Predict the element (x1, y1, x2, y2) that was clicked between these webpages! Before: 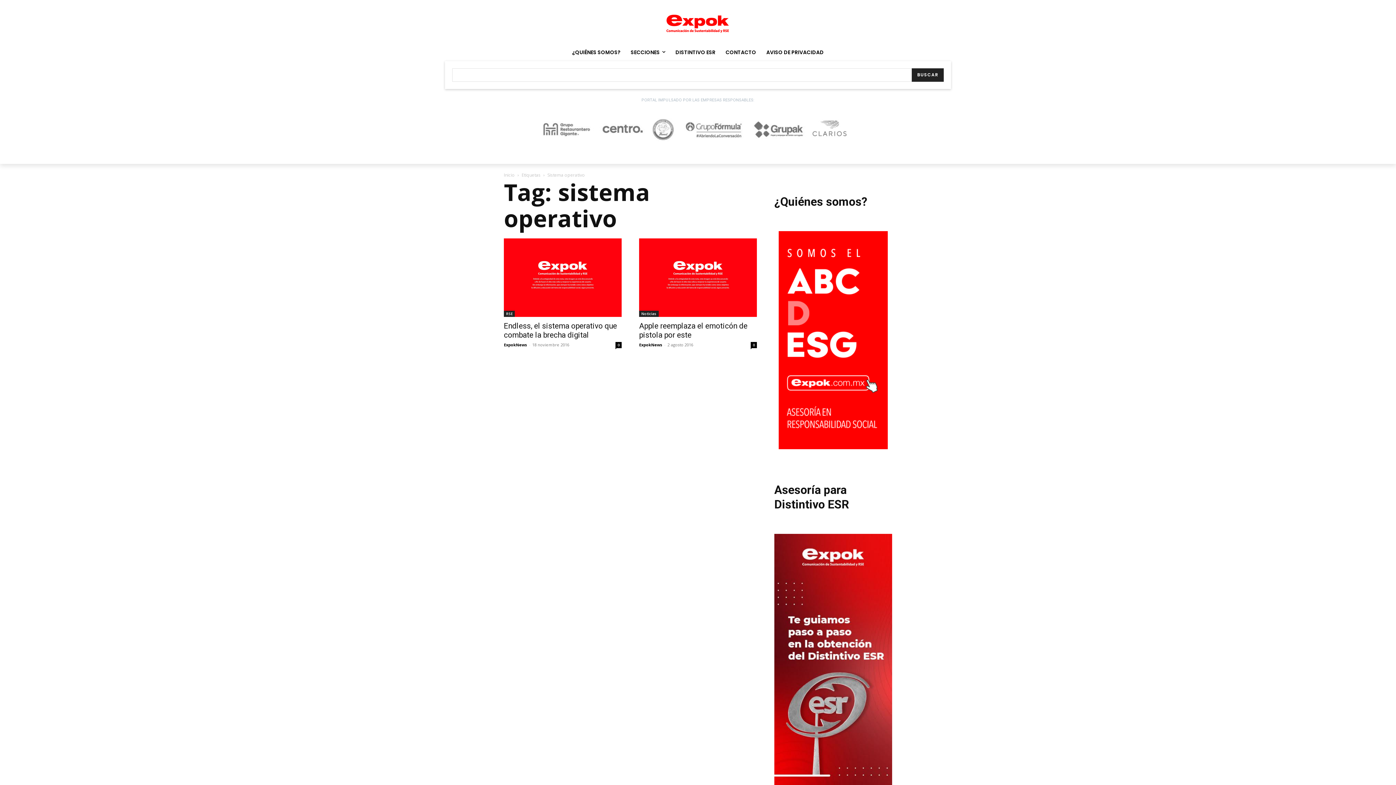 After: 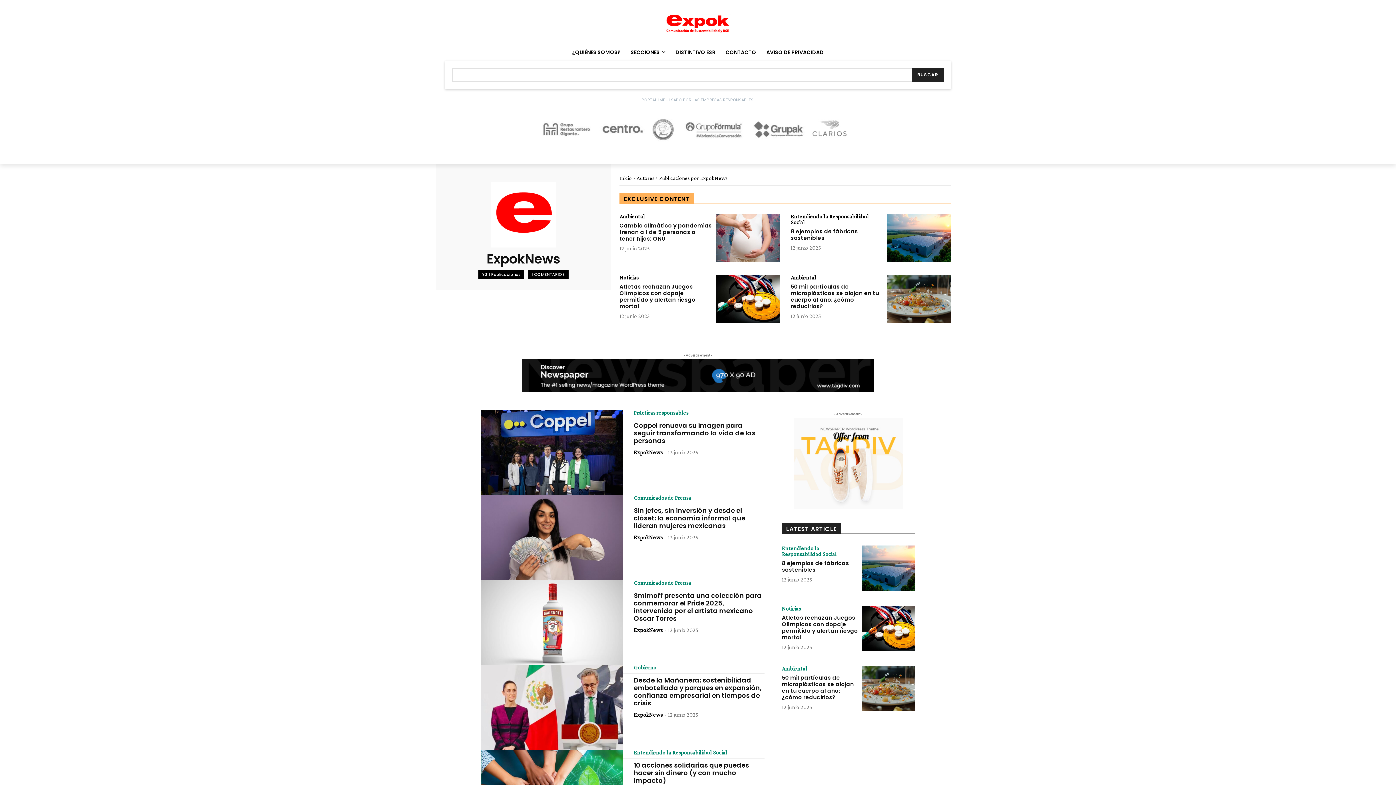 Action: bbox: (639, 342, 662, 347) label: ExpokNews